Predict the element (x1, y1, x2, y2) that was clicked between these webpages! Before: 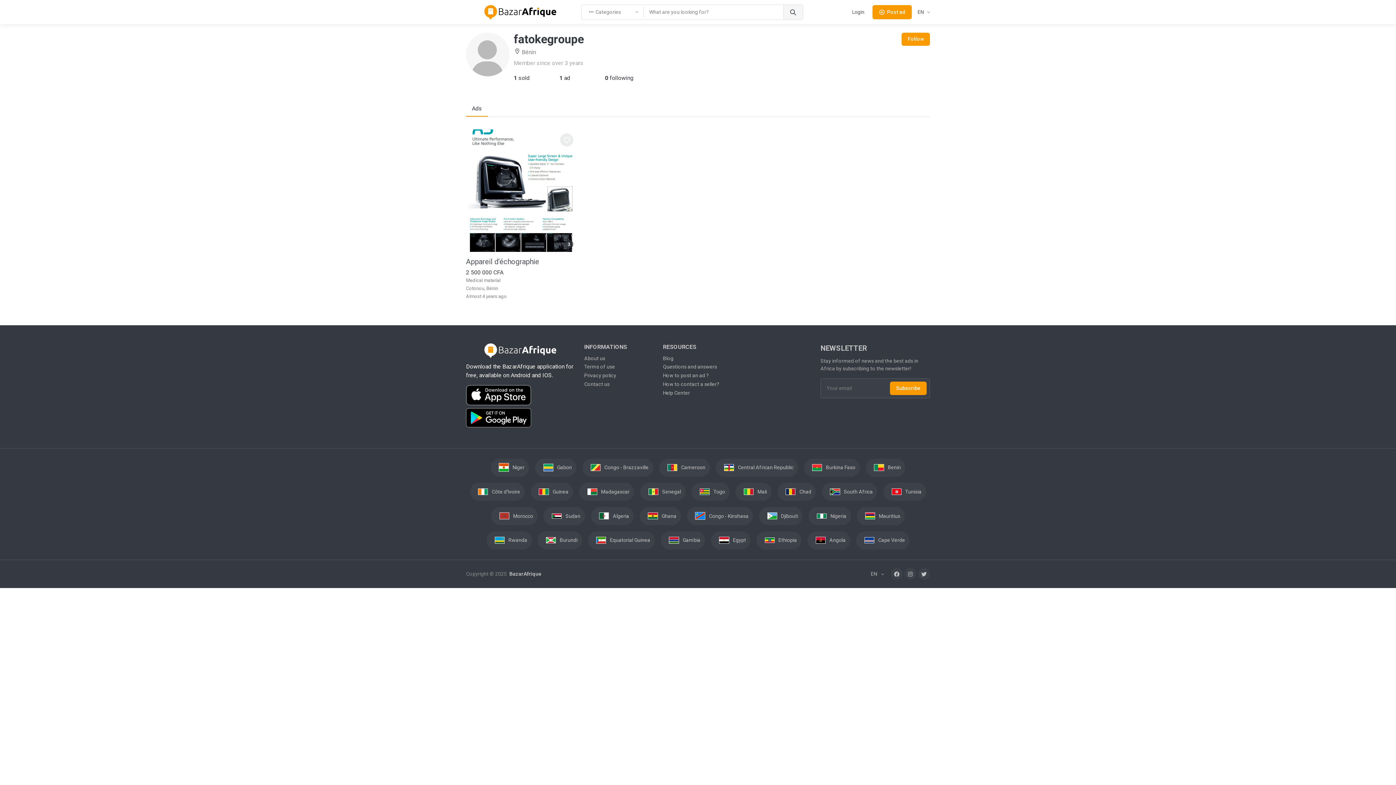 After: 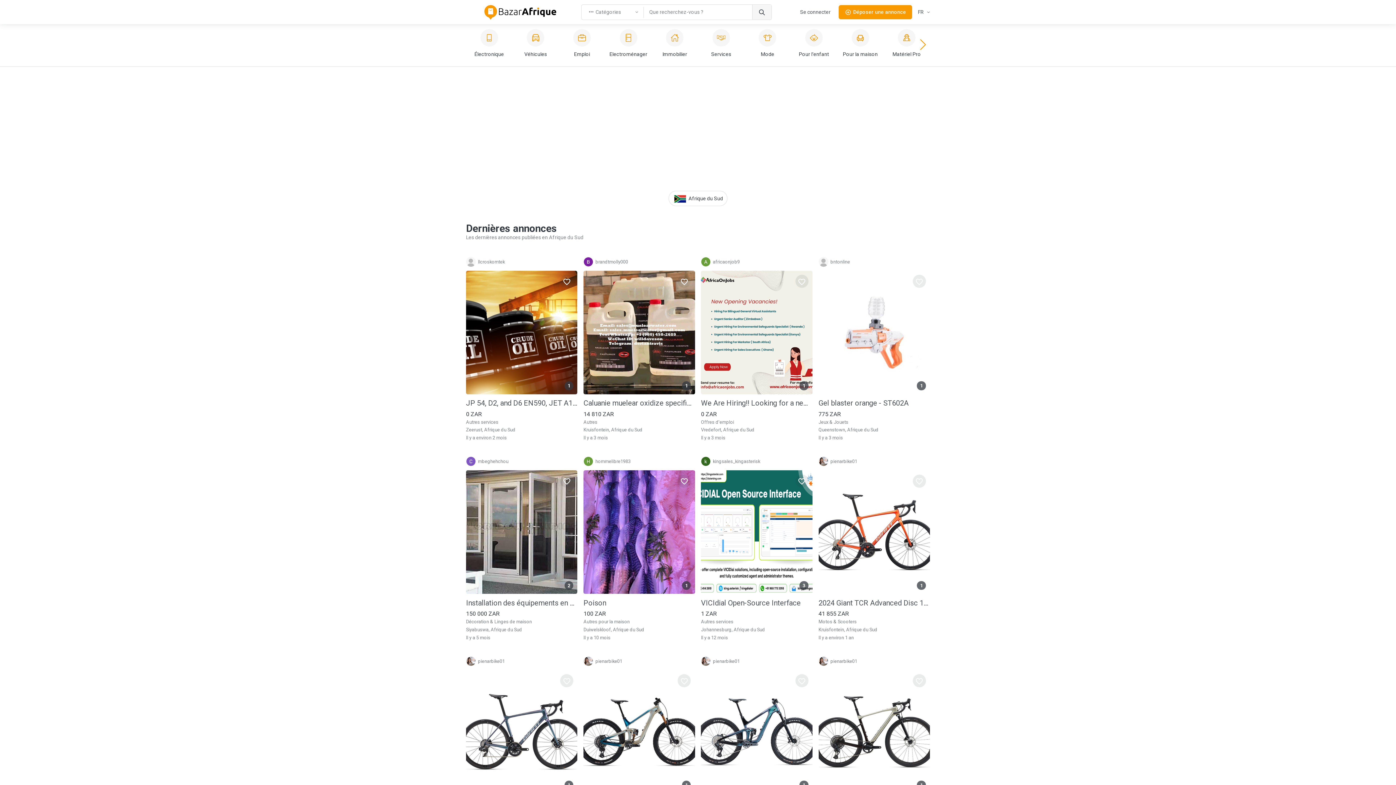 Action: label: South Africa bbox: (822, 483, 877, 501)